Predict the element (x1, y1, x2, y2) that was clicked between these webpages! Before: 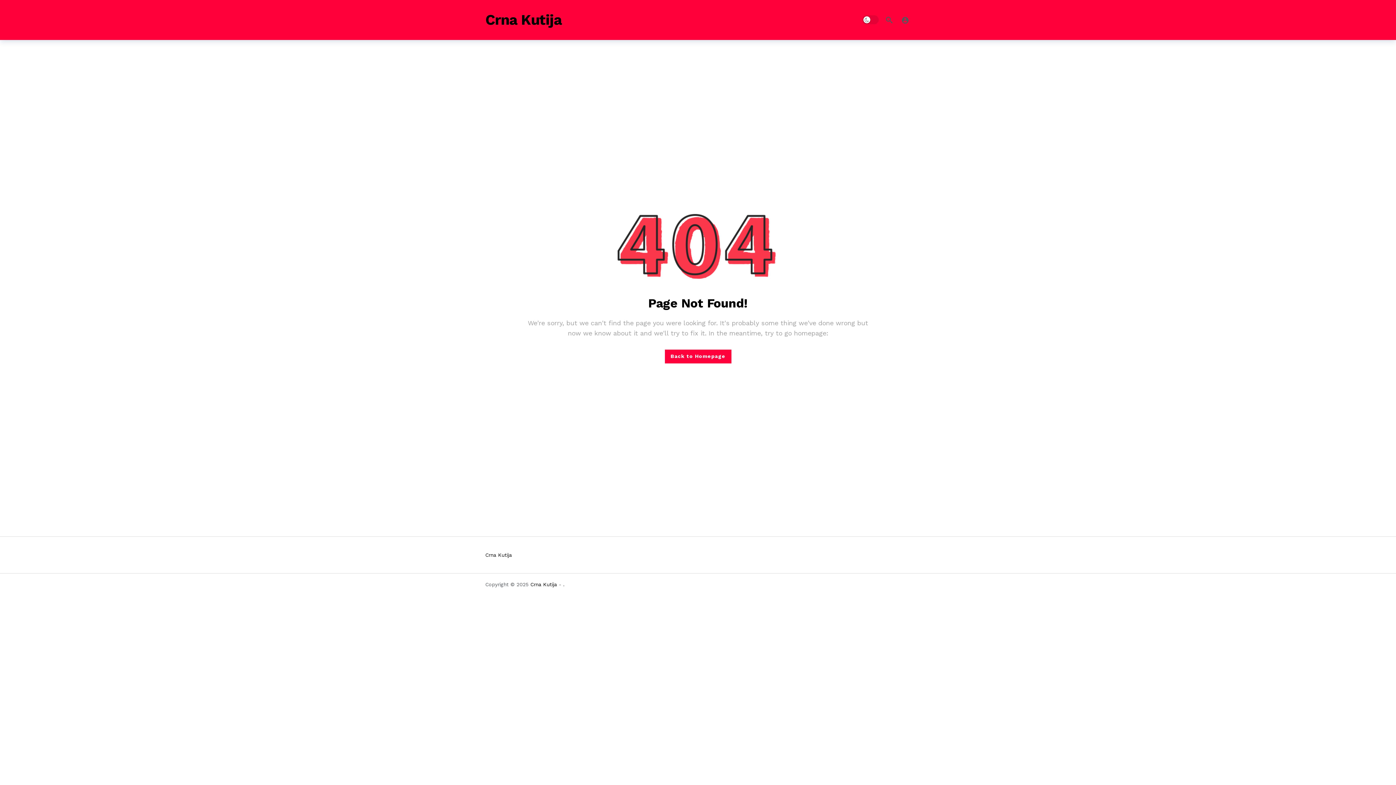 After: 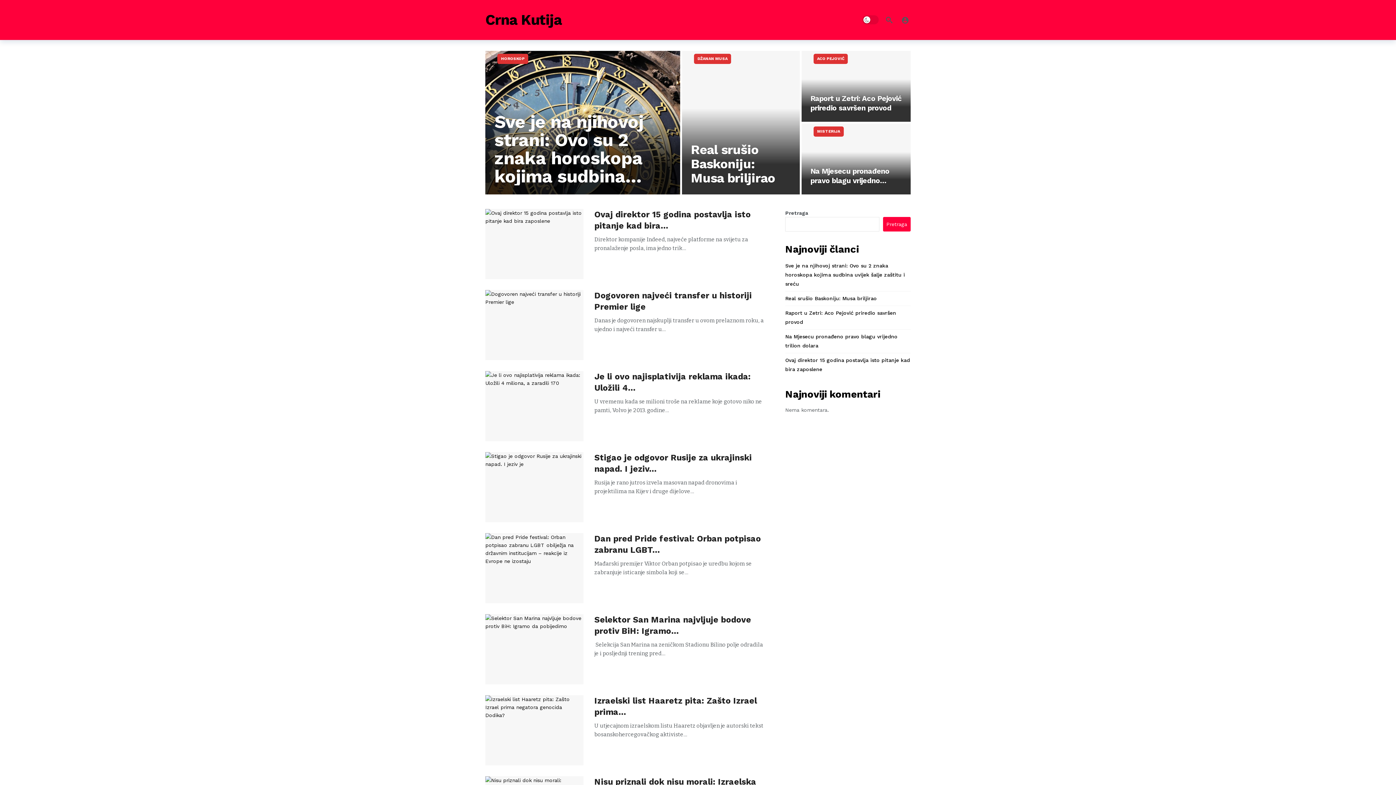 Action: label: Back to Homepage bbox: (664, 349, 731, 363)